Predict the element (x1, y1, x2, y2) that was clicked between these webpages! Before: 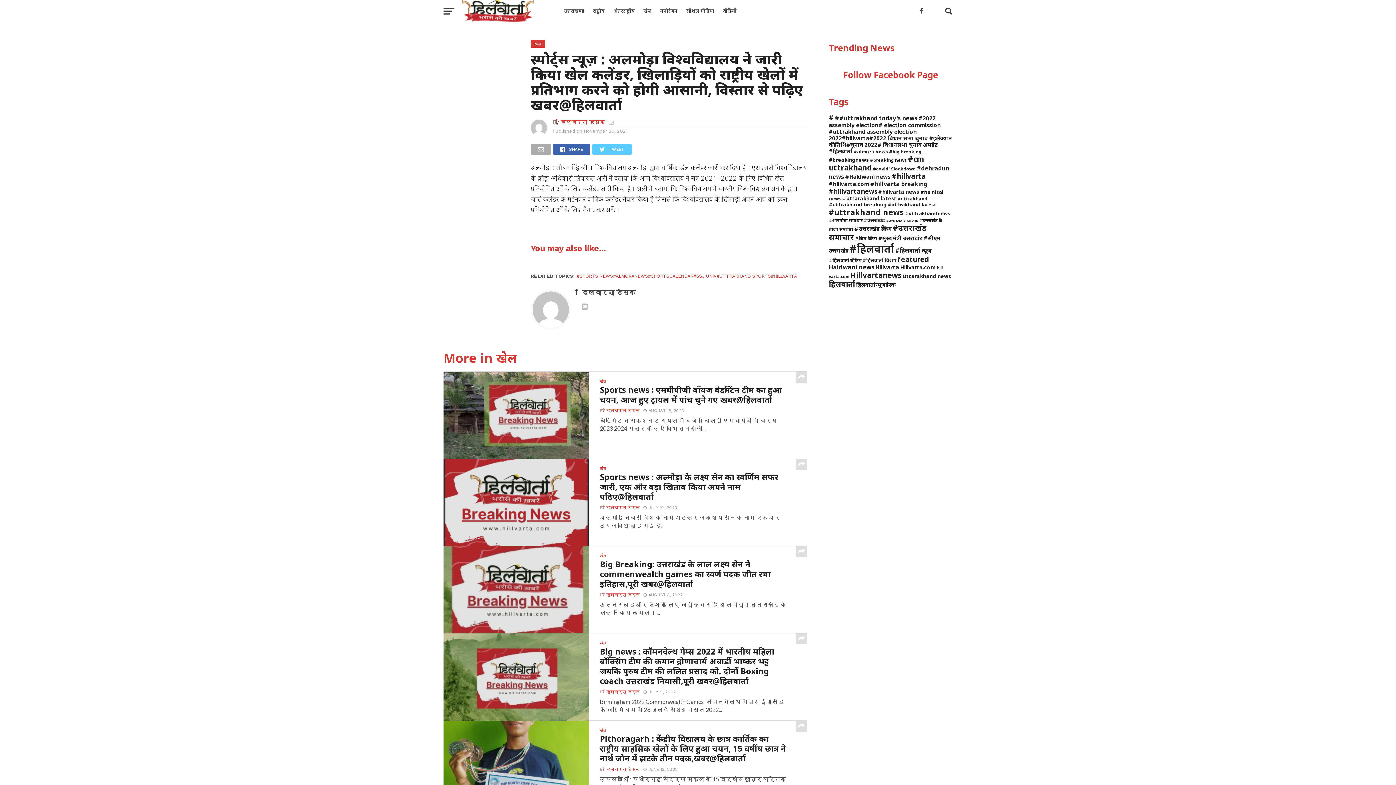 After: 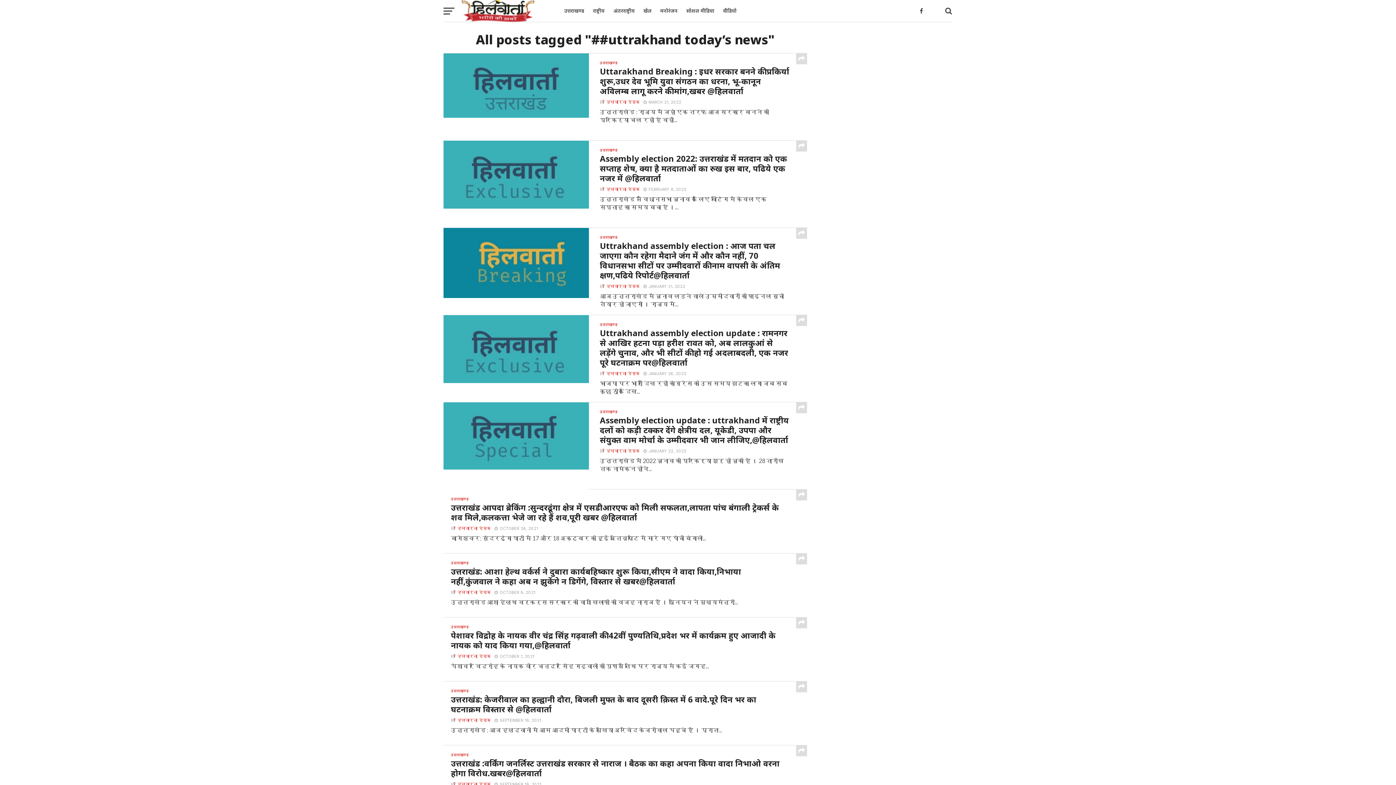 Action: label: ##uttrakhand today's news (10 items) bbox: (835, 114, 917, 122)